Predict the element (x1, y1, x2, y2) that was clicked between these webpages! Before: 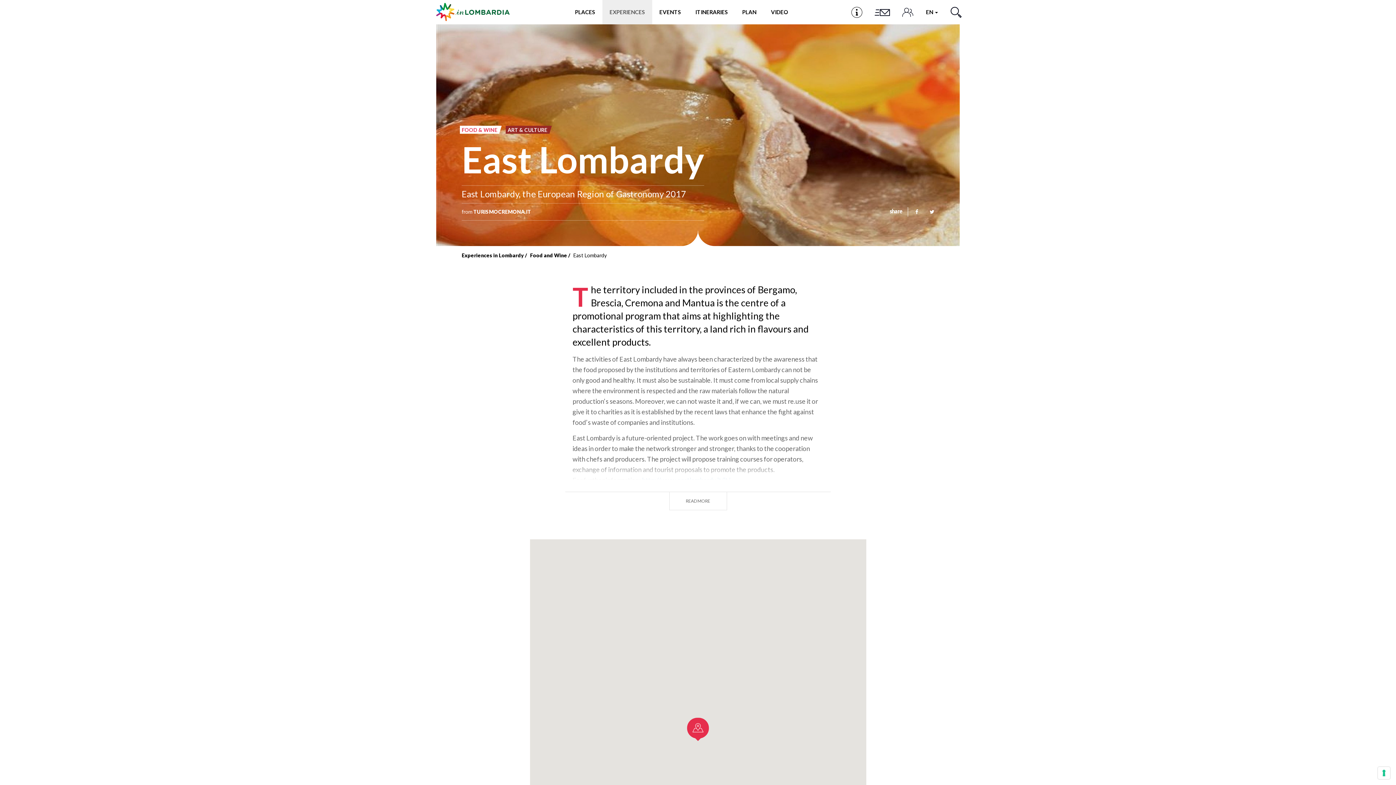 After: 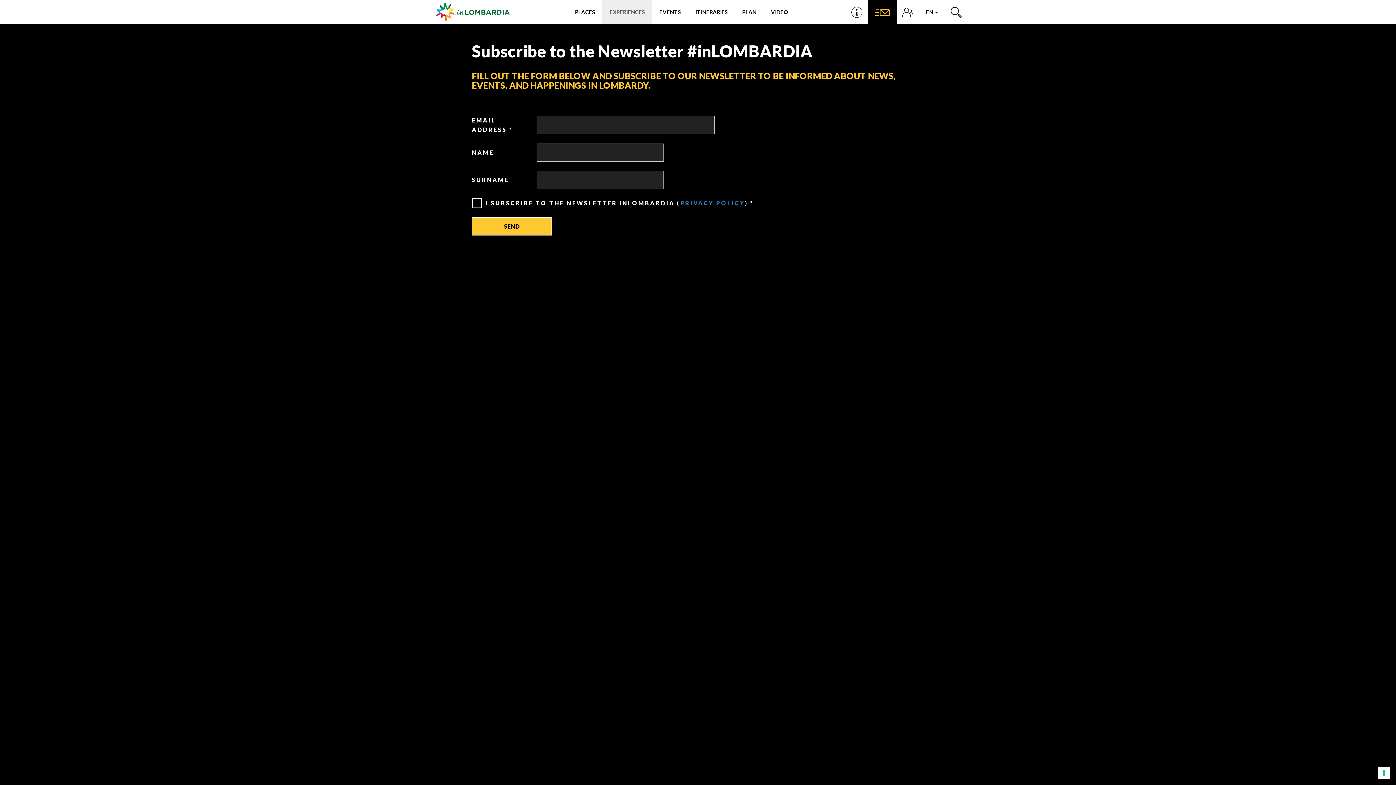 Action: bbox: (867, 0, 897, 24) label: SIGN UP